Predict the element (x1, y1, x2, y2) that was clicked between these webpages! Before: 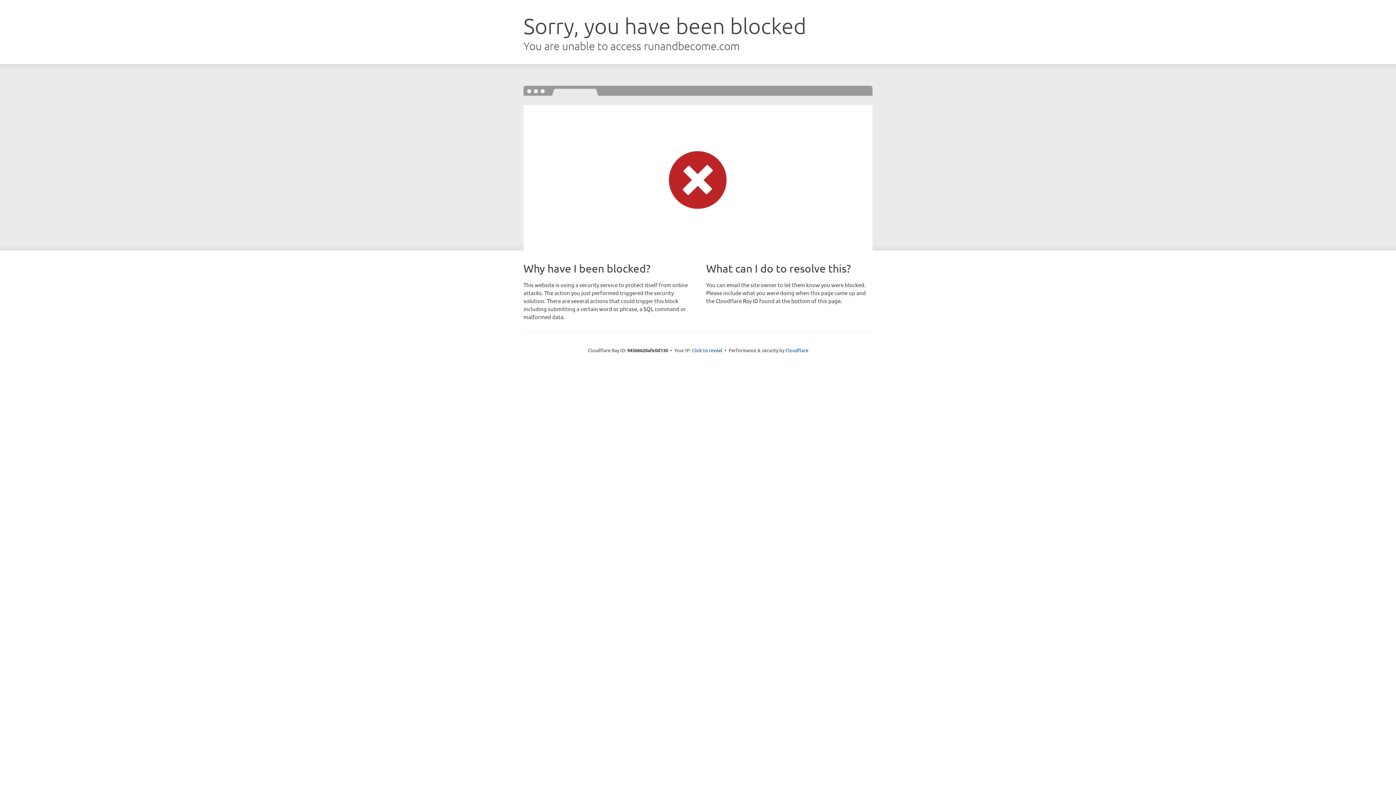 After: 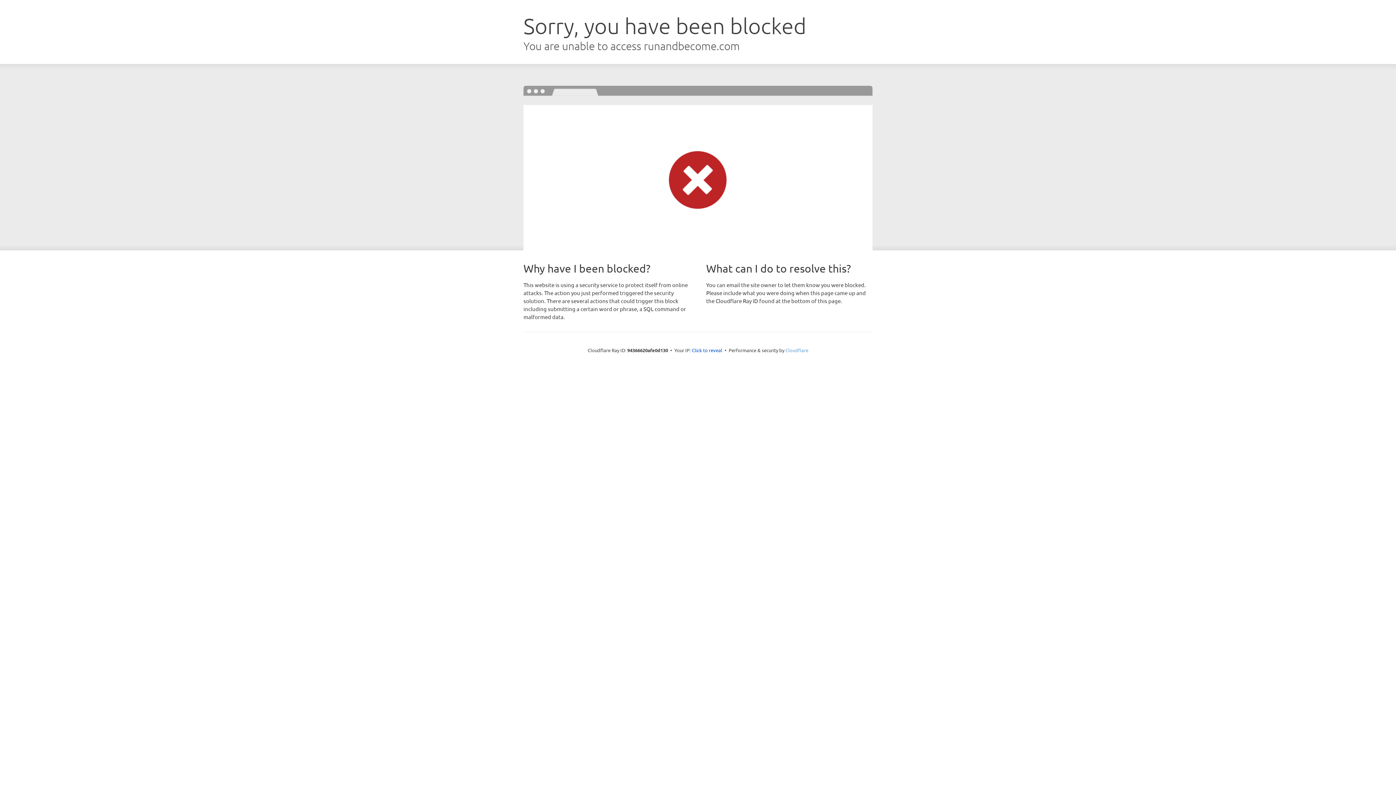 Action: bbox: (785, 347, 808, 353) label: Cloudflare